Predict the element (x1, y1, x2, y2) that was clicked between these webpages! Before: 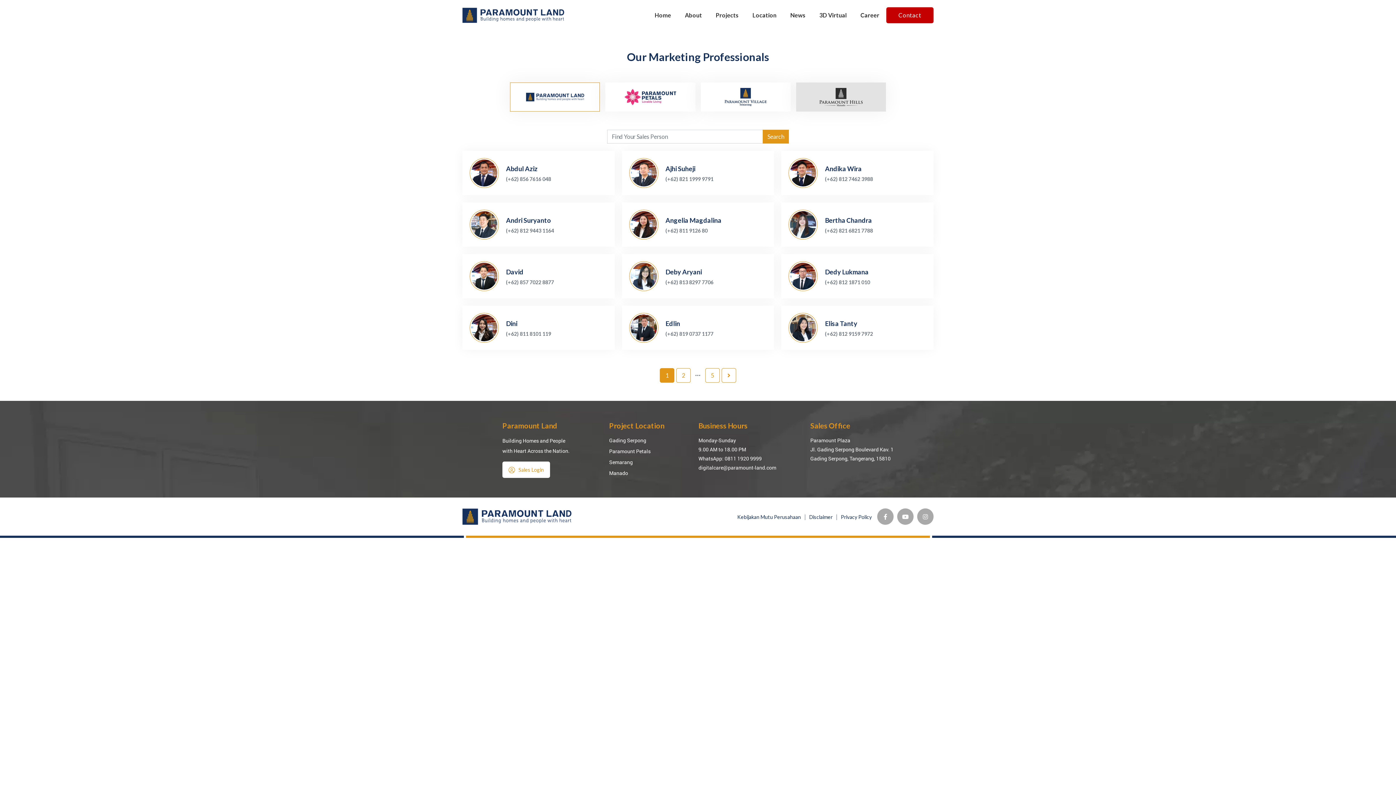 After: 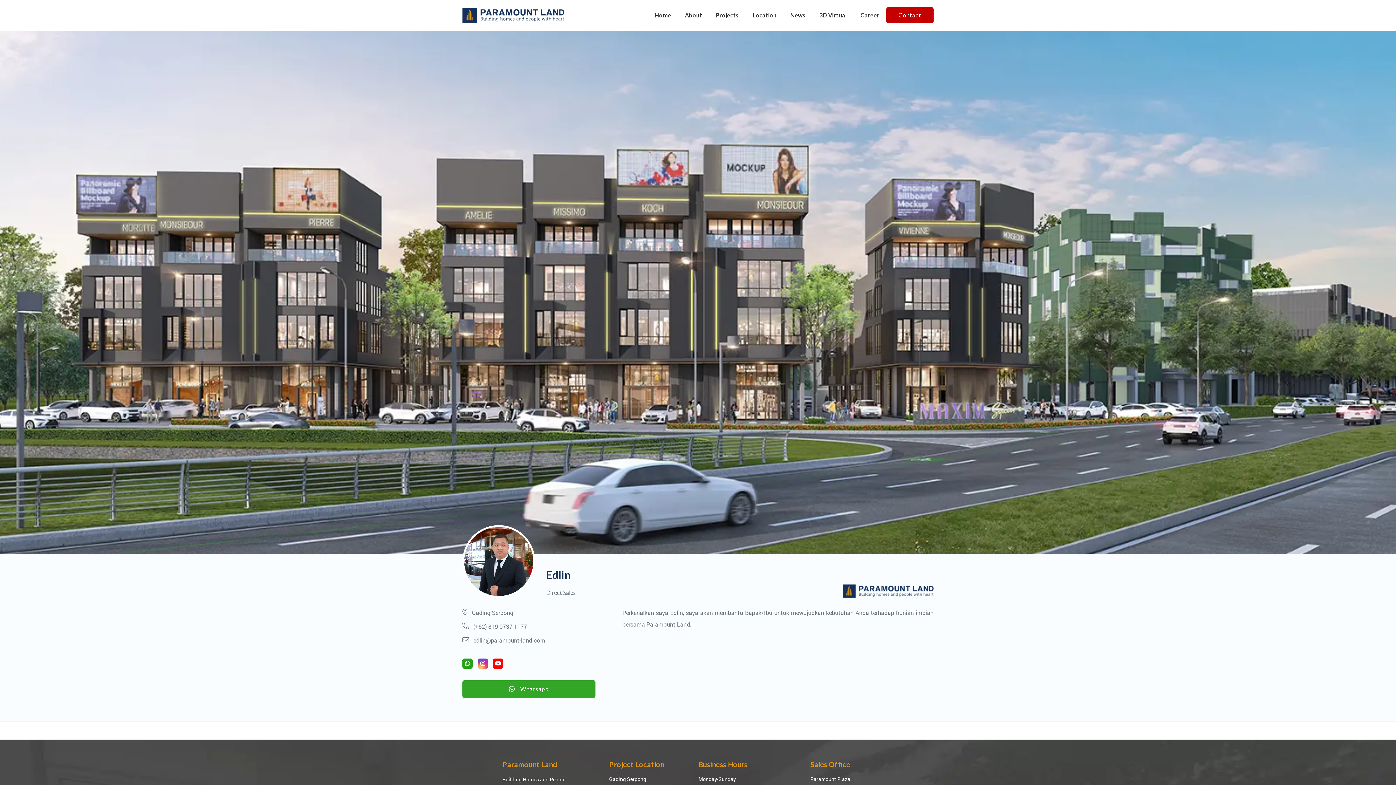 Action: label: Edlin
(+62) 819 0737 1177 bbox: (622, 305, 774, 350)